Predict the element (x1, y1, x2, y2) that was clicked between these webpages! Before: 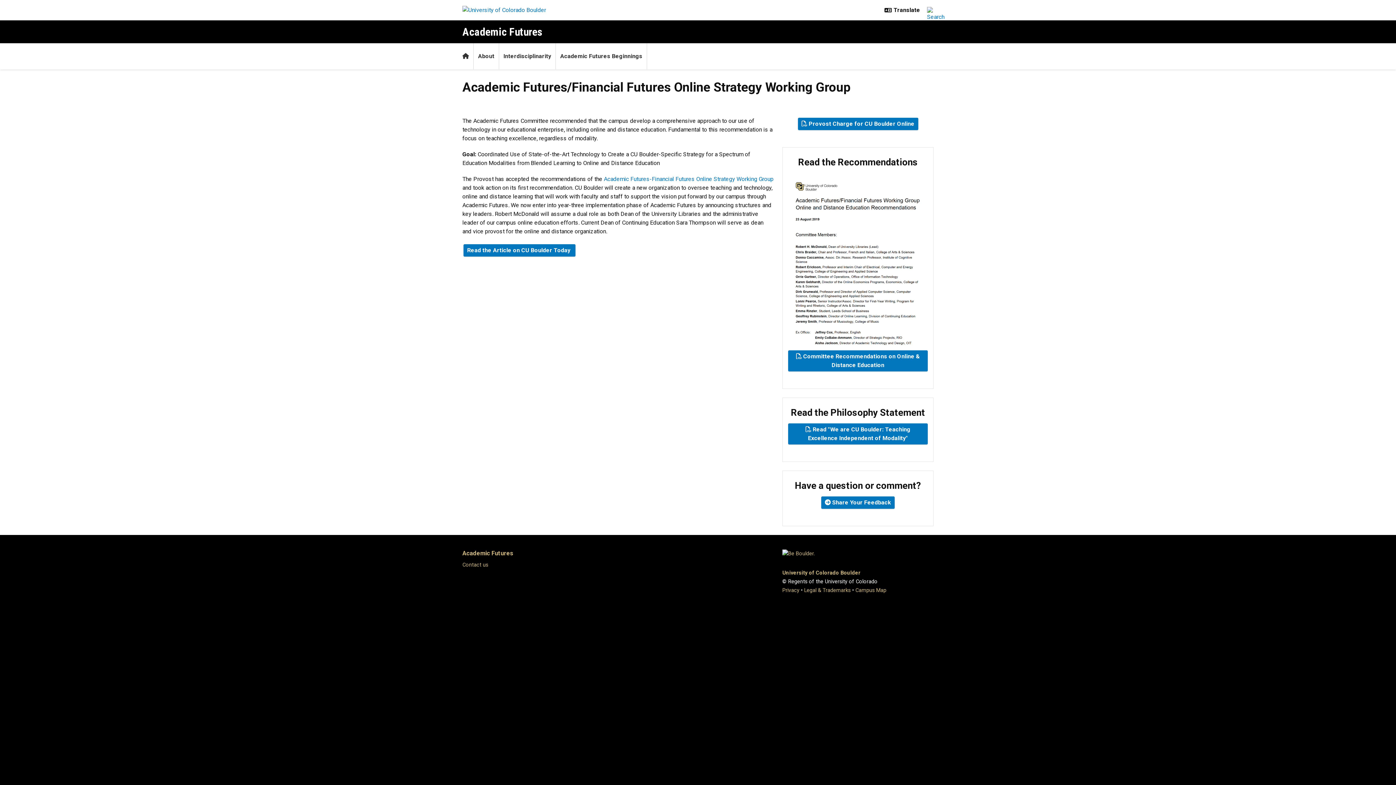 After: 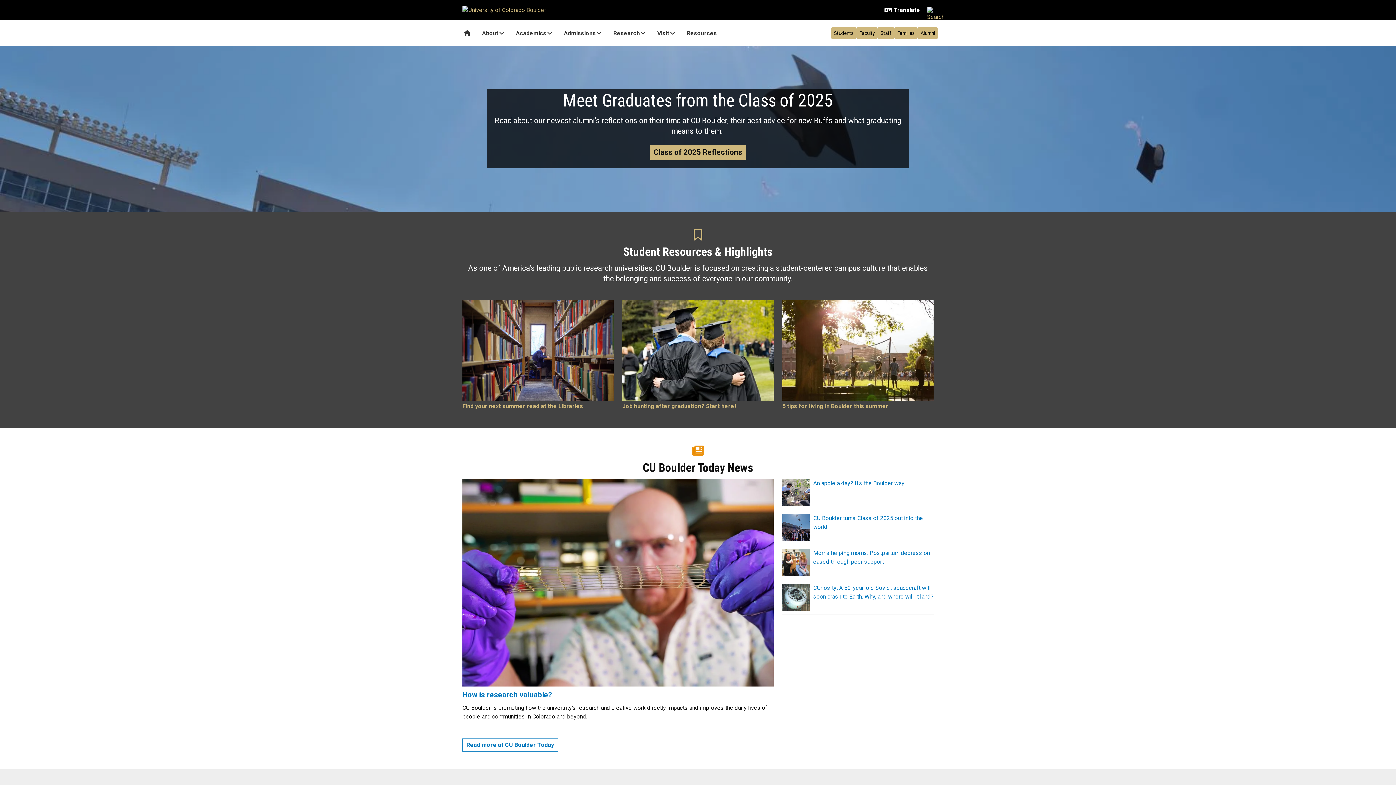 Action: label: University of Colorado Boulder bbox: (782, 570, 860, 576)